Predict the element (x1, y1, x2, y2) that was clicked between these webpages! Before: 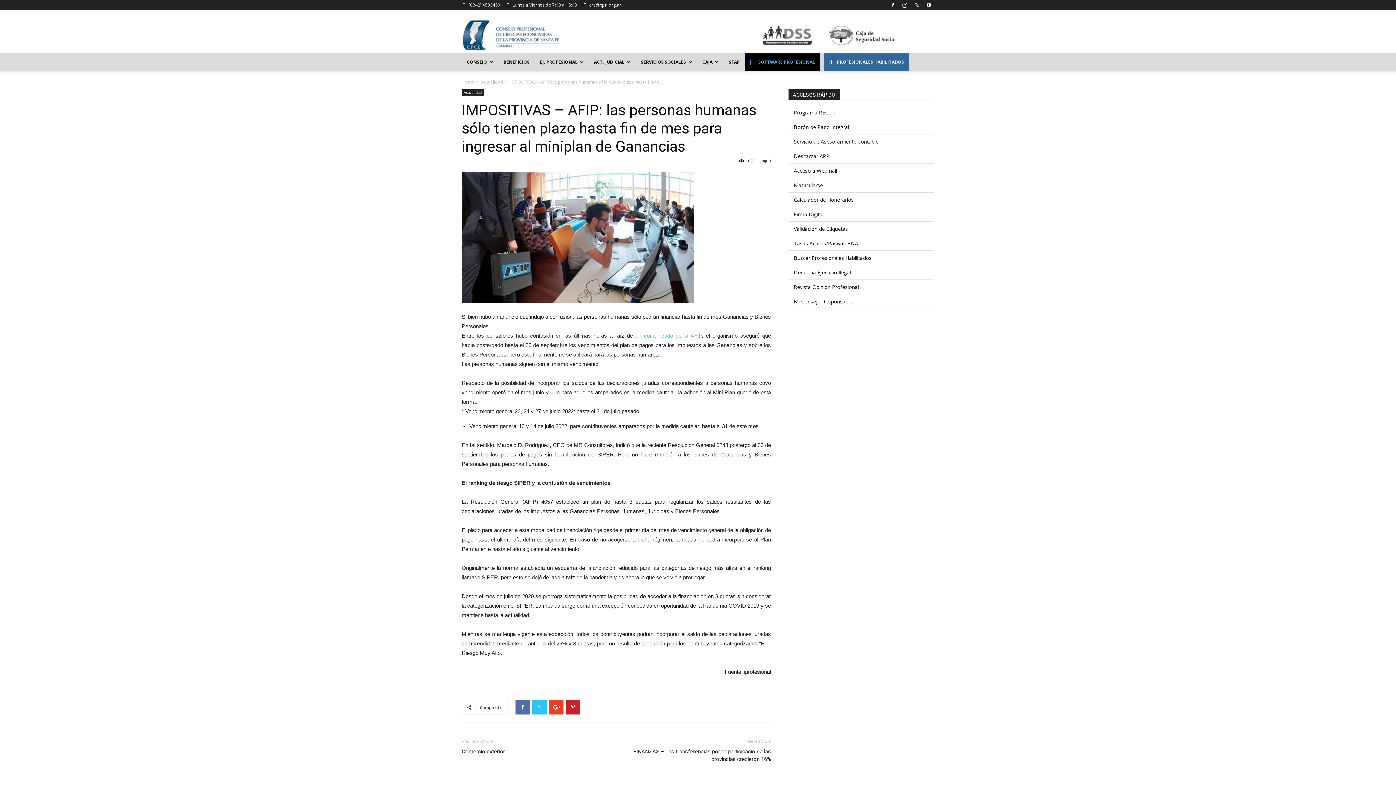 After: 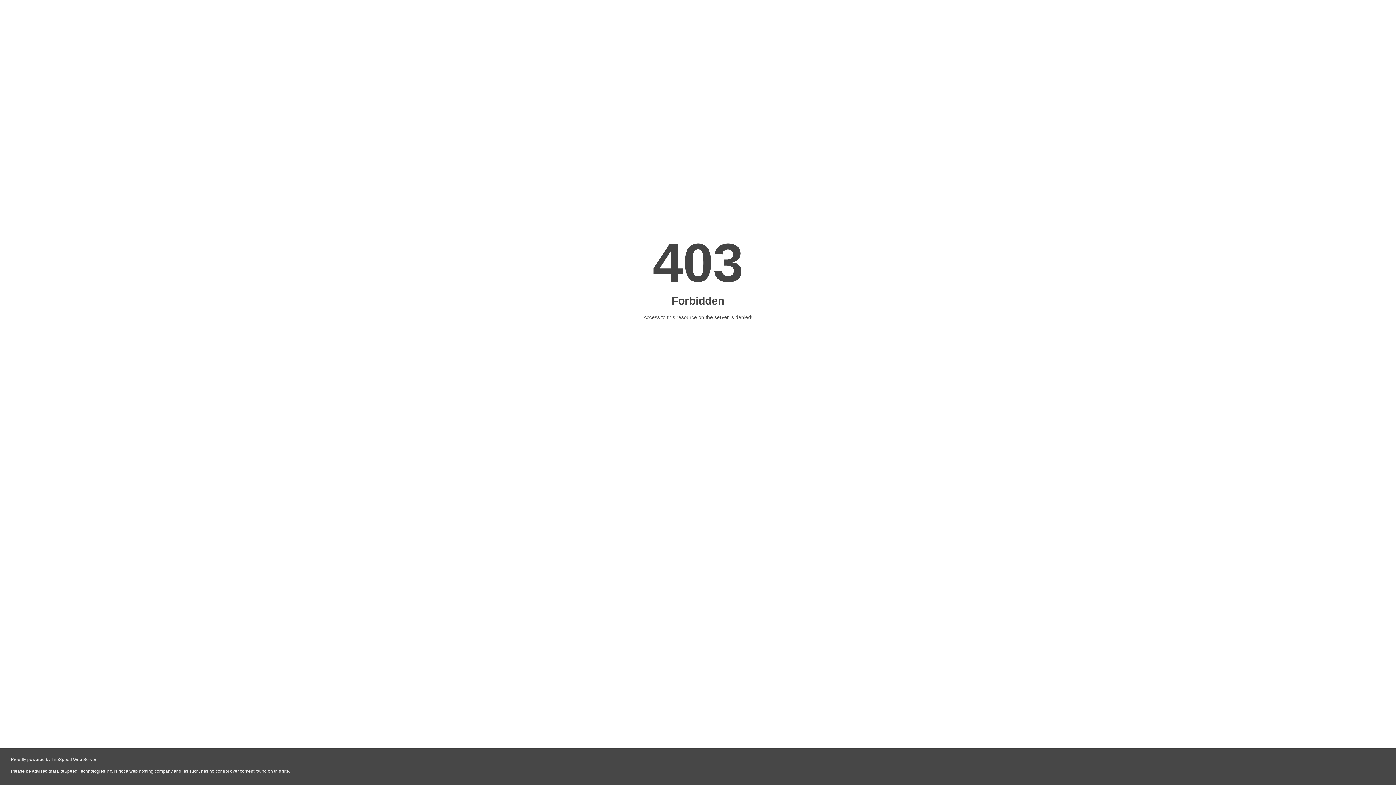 Action: label: SFAP bbox: (724, 53, 745, 70)